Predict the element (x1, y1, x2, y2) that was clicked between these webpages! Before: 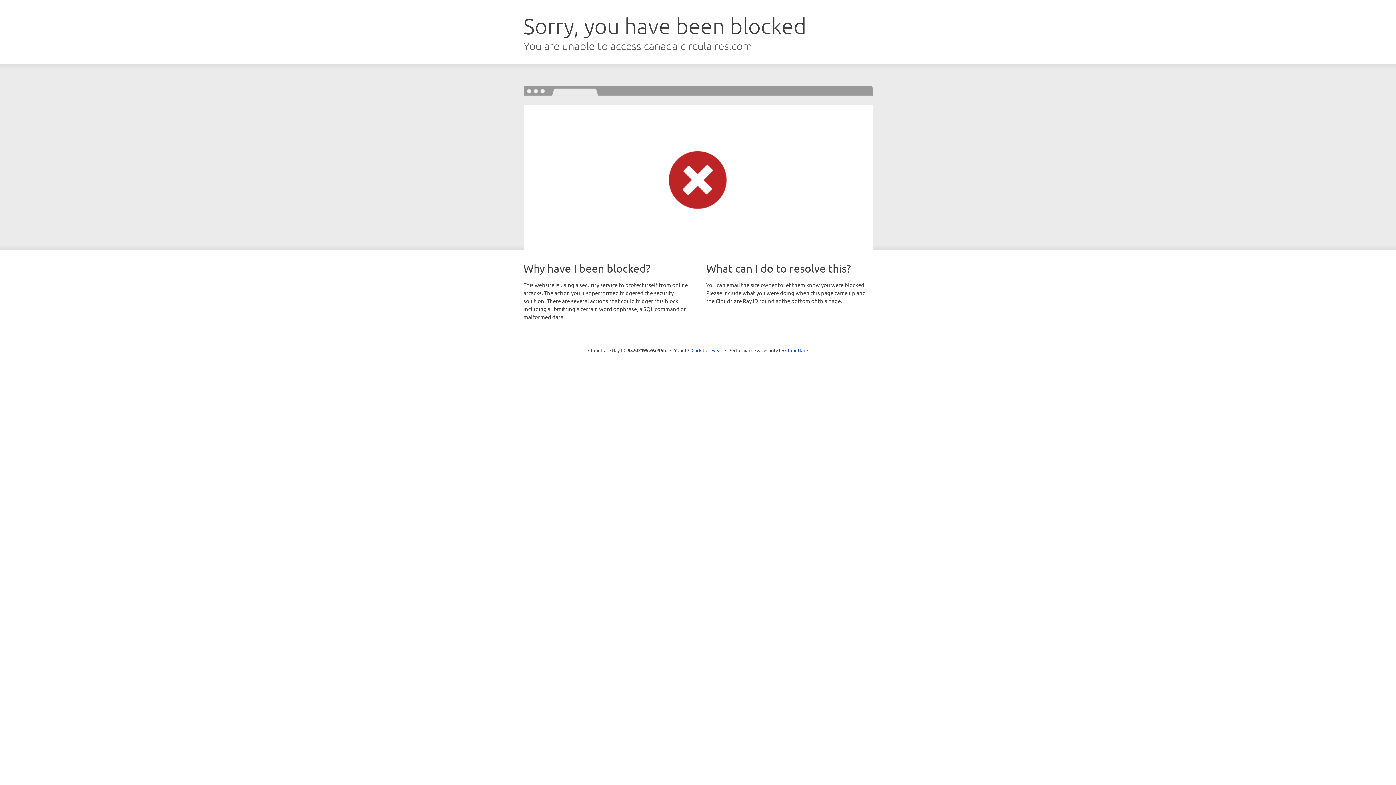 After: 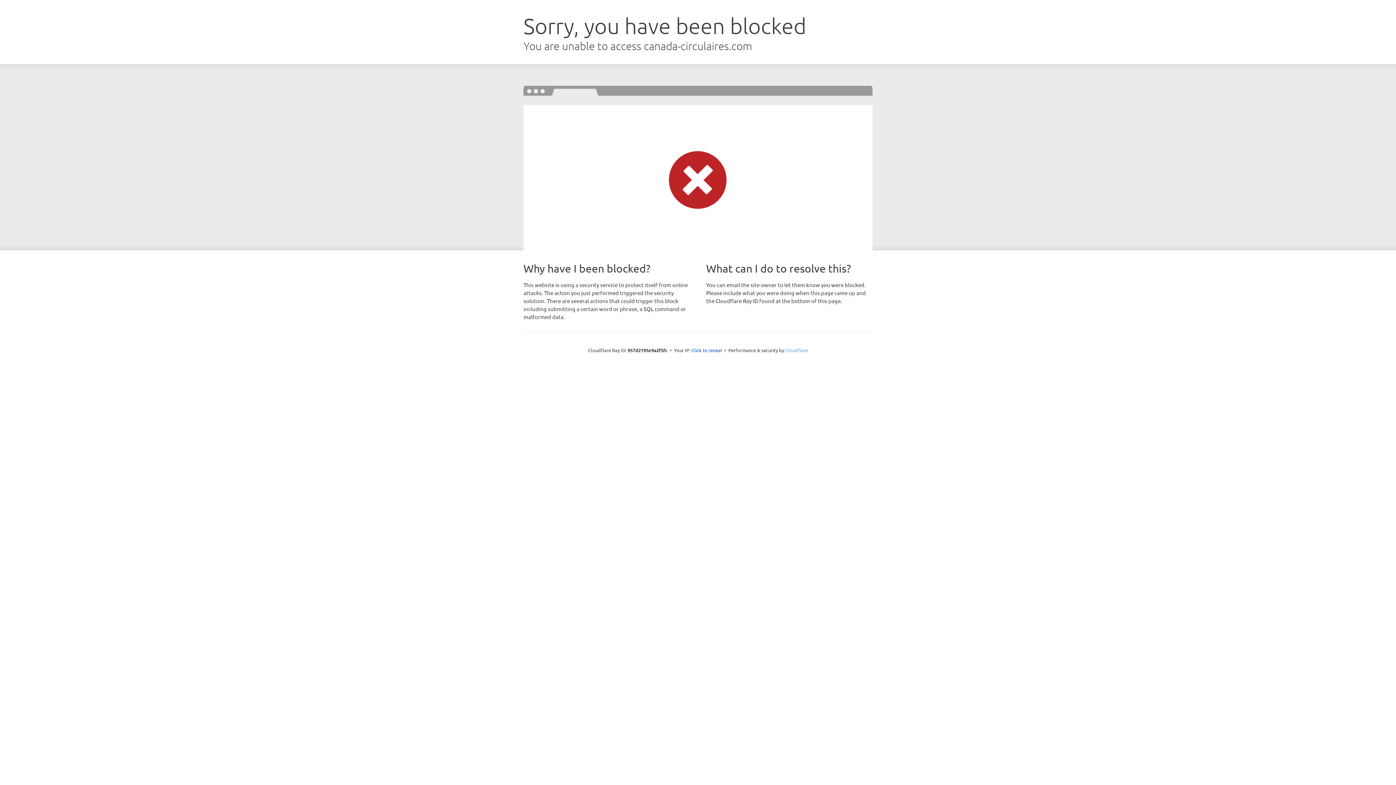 Action: label: Cloudflare bbox: (785, 347, 808, 353)